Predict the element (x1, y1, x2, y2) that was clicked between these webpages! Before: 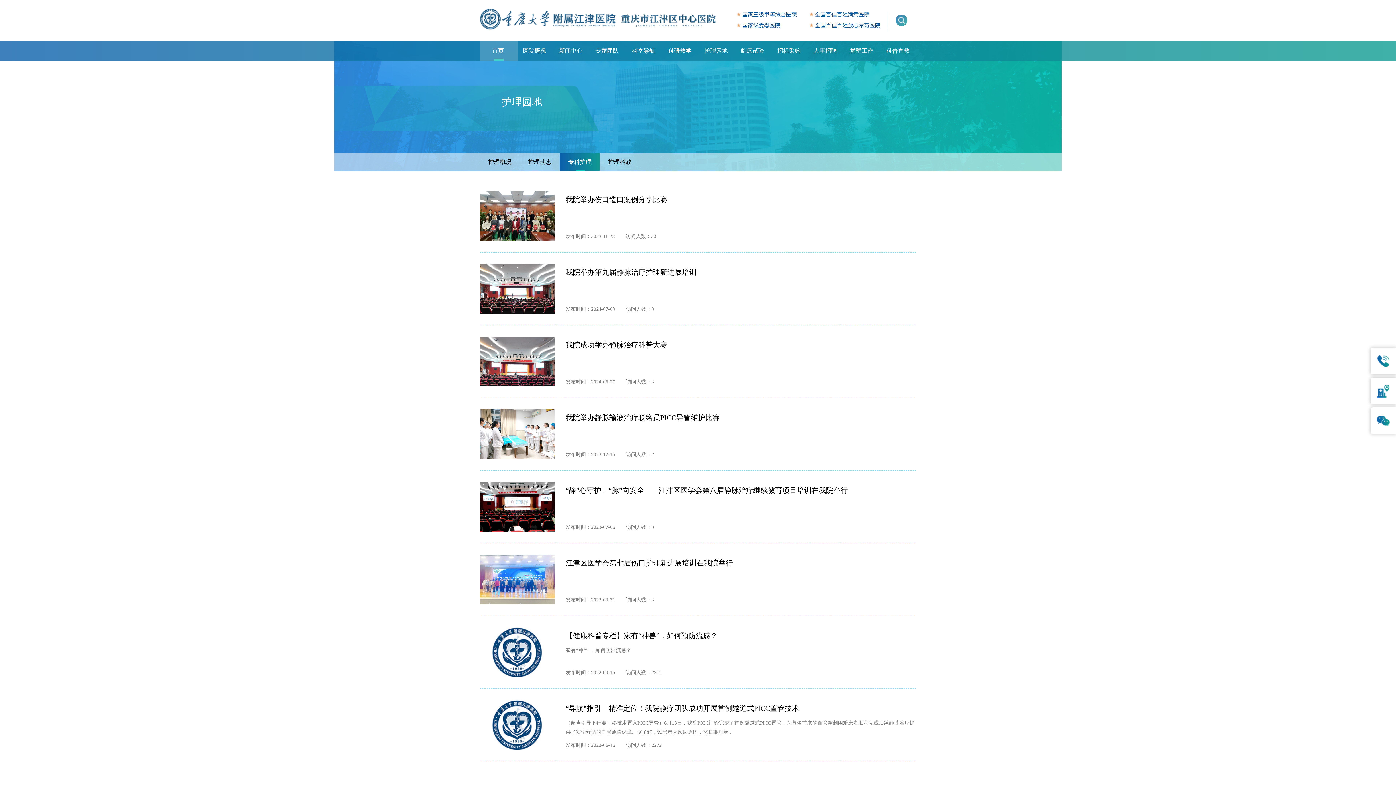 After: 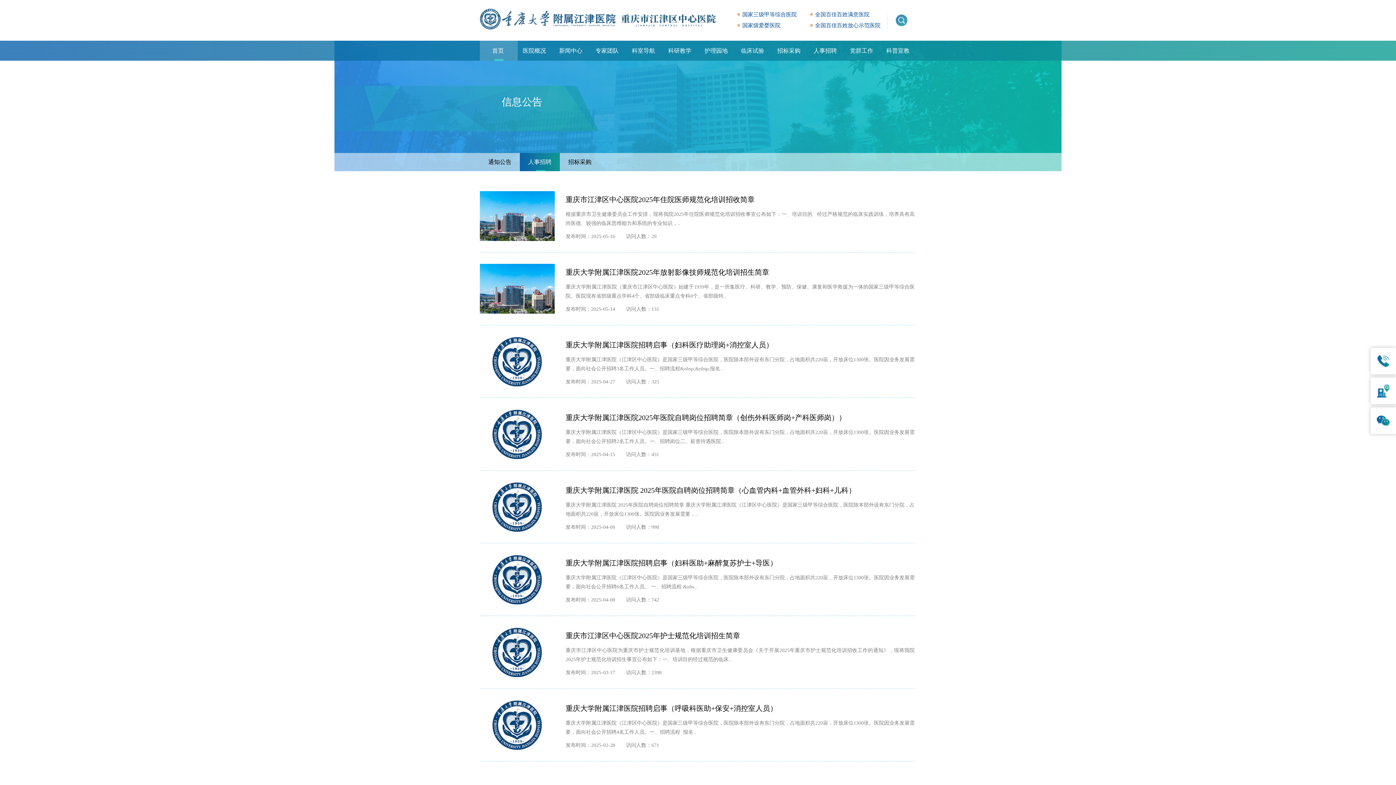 Action: bbox: (807, 40, 843, 60) label: 人事招聘